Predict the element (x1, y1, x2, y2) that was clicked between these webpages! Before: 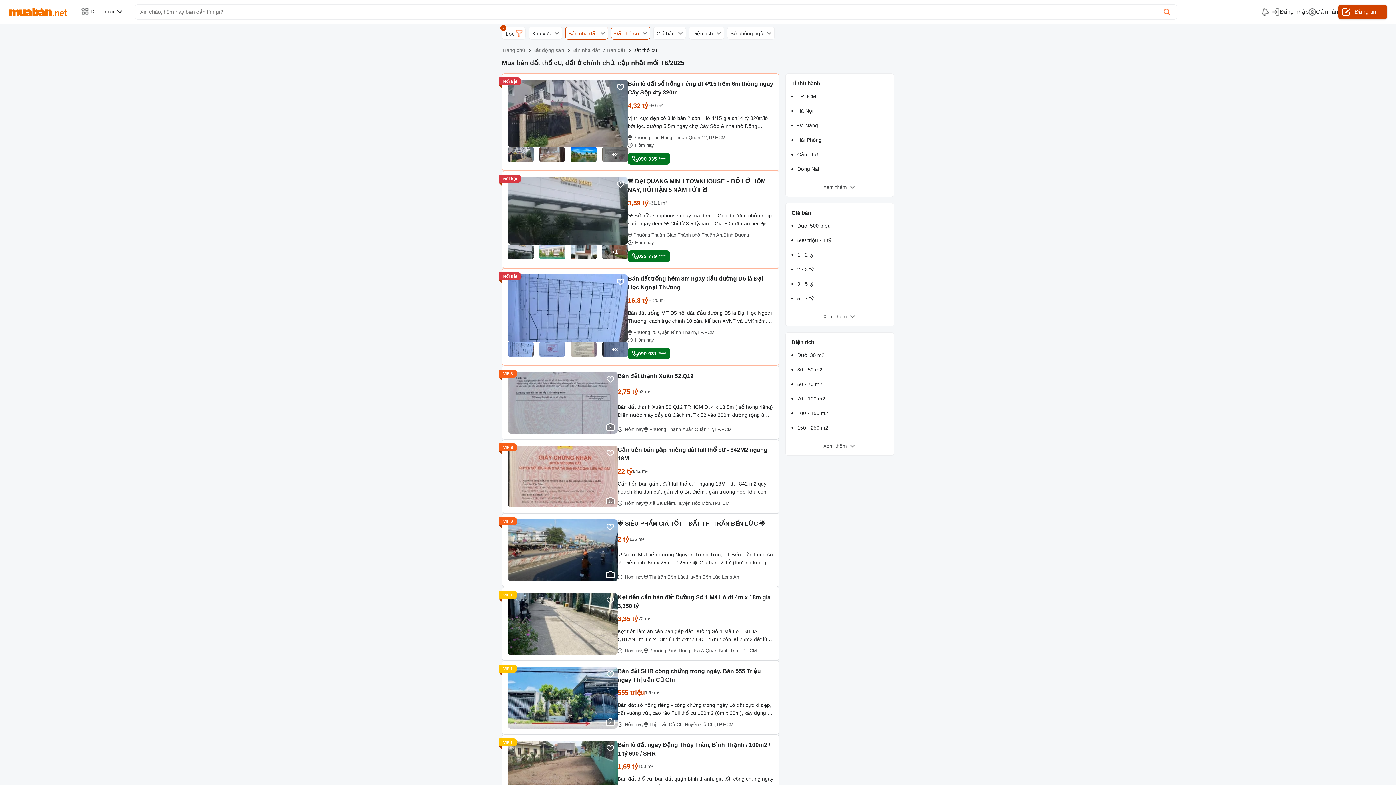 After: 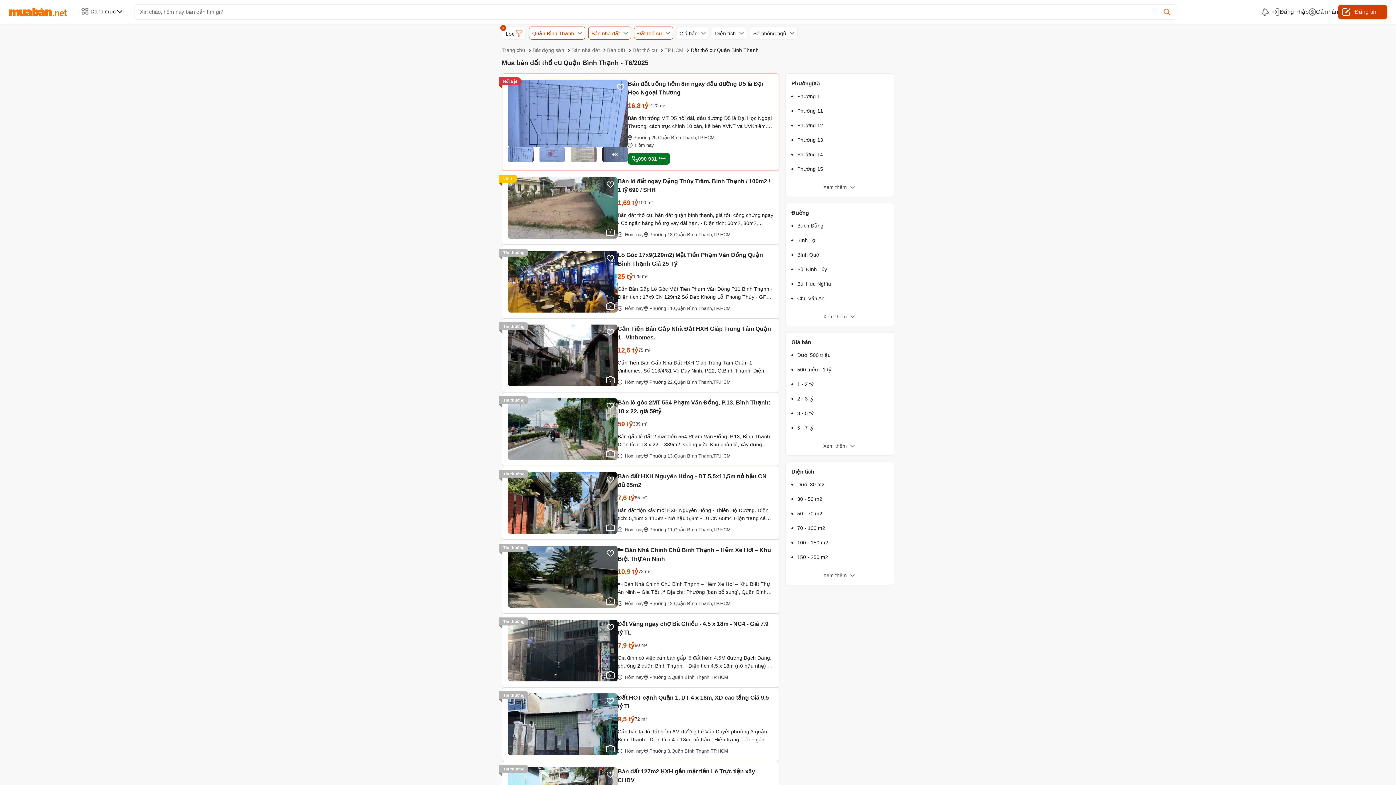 Action: label: Quận Bình Thạnh, bbox: (658, 328, 697, 336)